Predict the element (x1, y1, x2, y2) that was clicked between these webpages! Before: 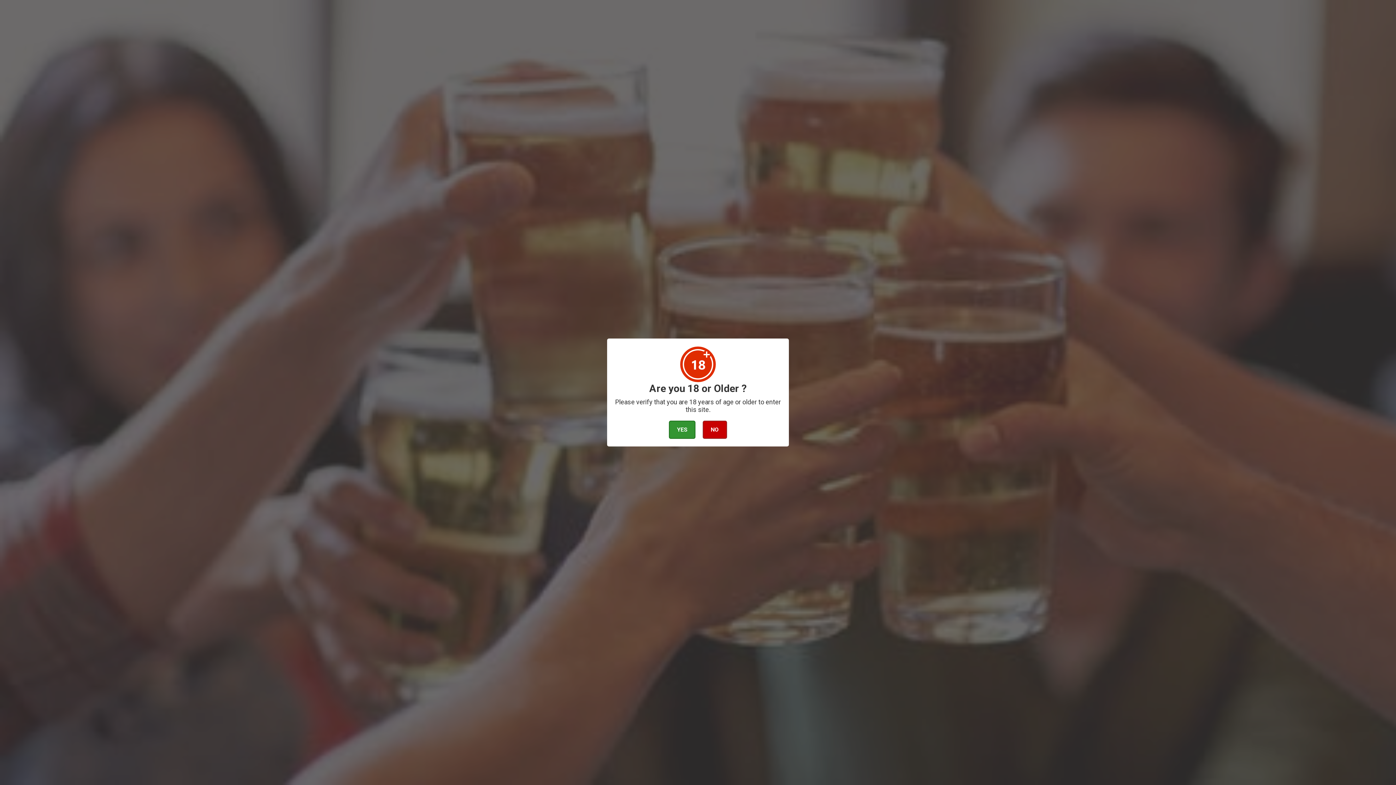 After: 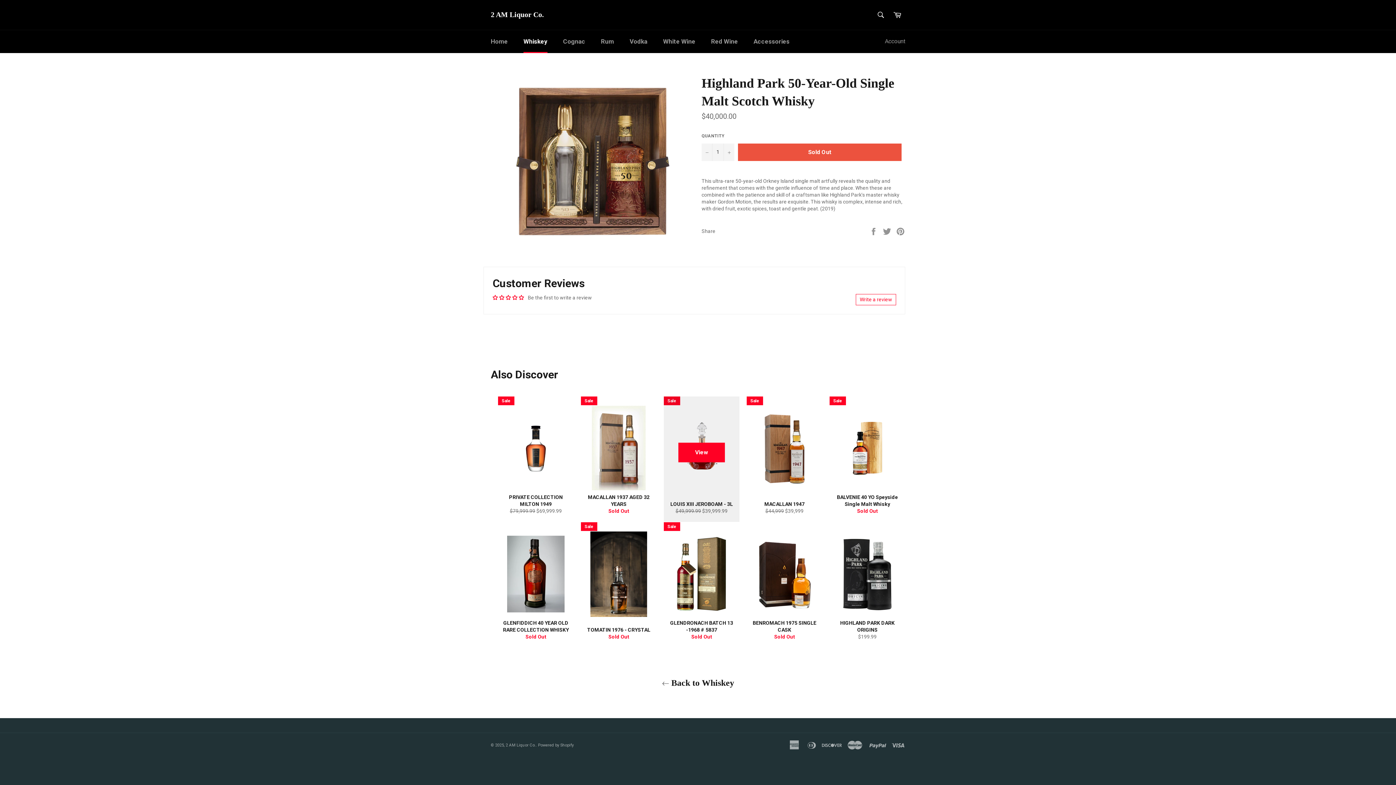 Action: bbox: (669, 420, 695, 439) label: YES